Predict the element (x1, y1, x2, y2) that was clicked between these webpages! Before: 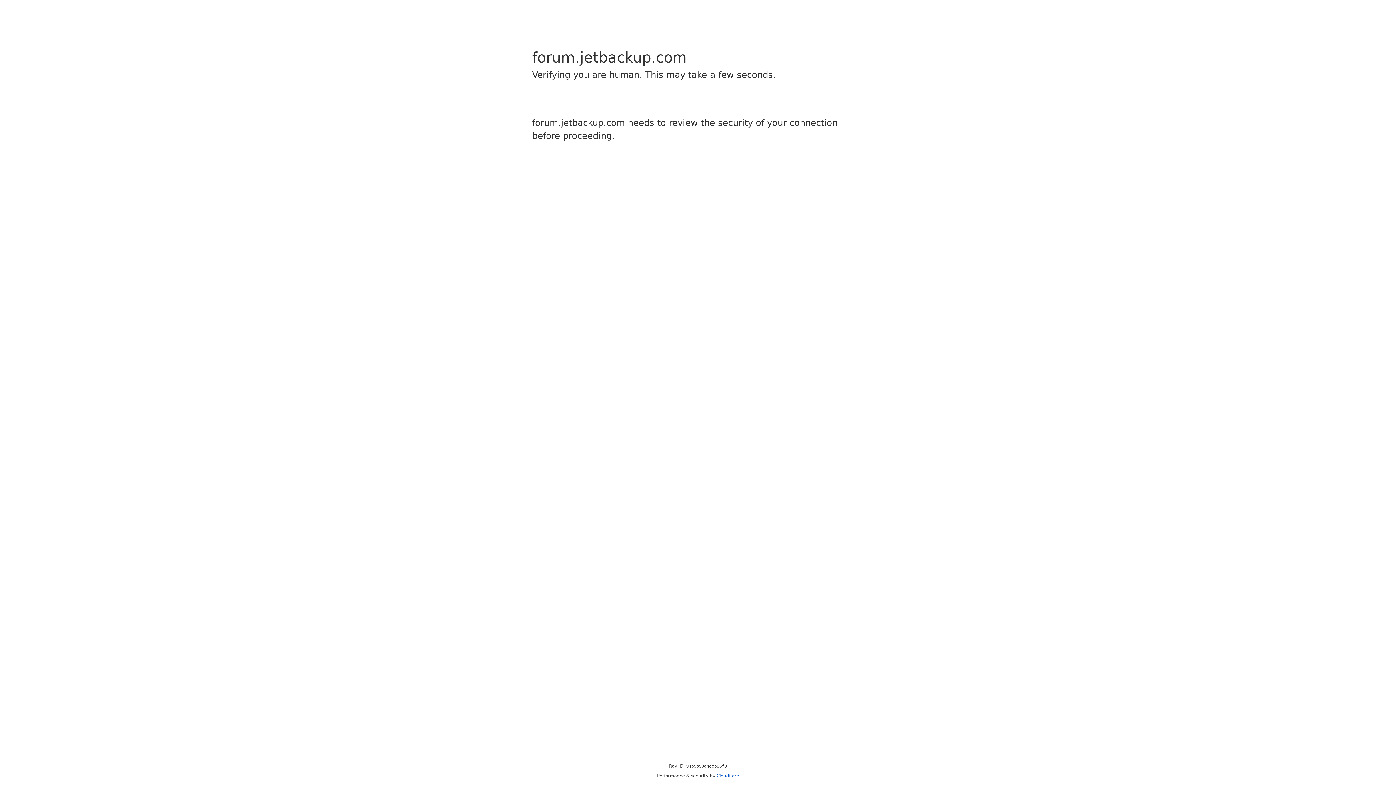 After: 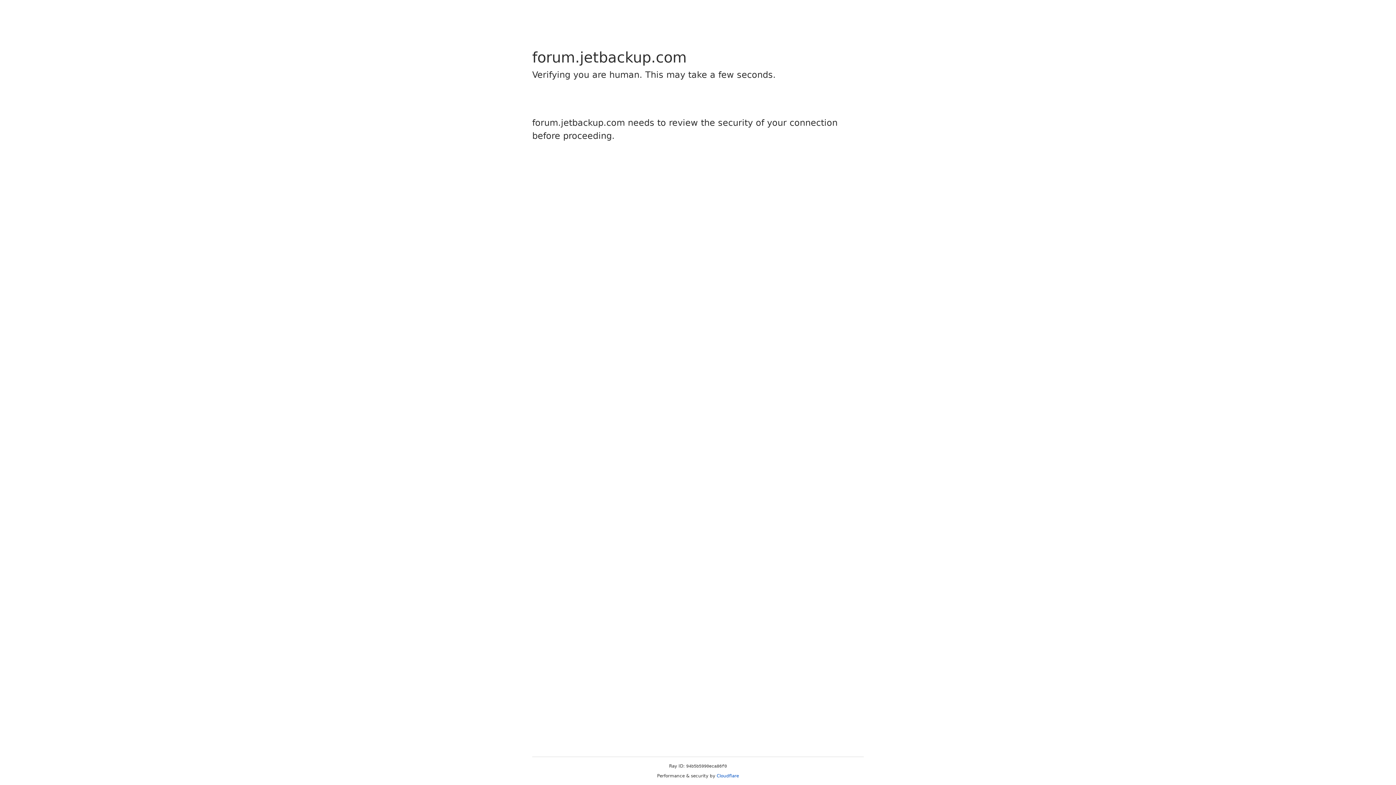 Action: label: Cloudflare bbox: (716, 773, 739, 778)